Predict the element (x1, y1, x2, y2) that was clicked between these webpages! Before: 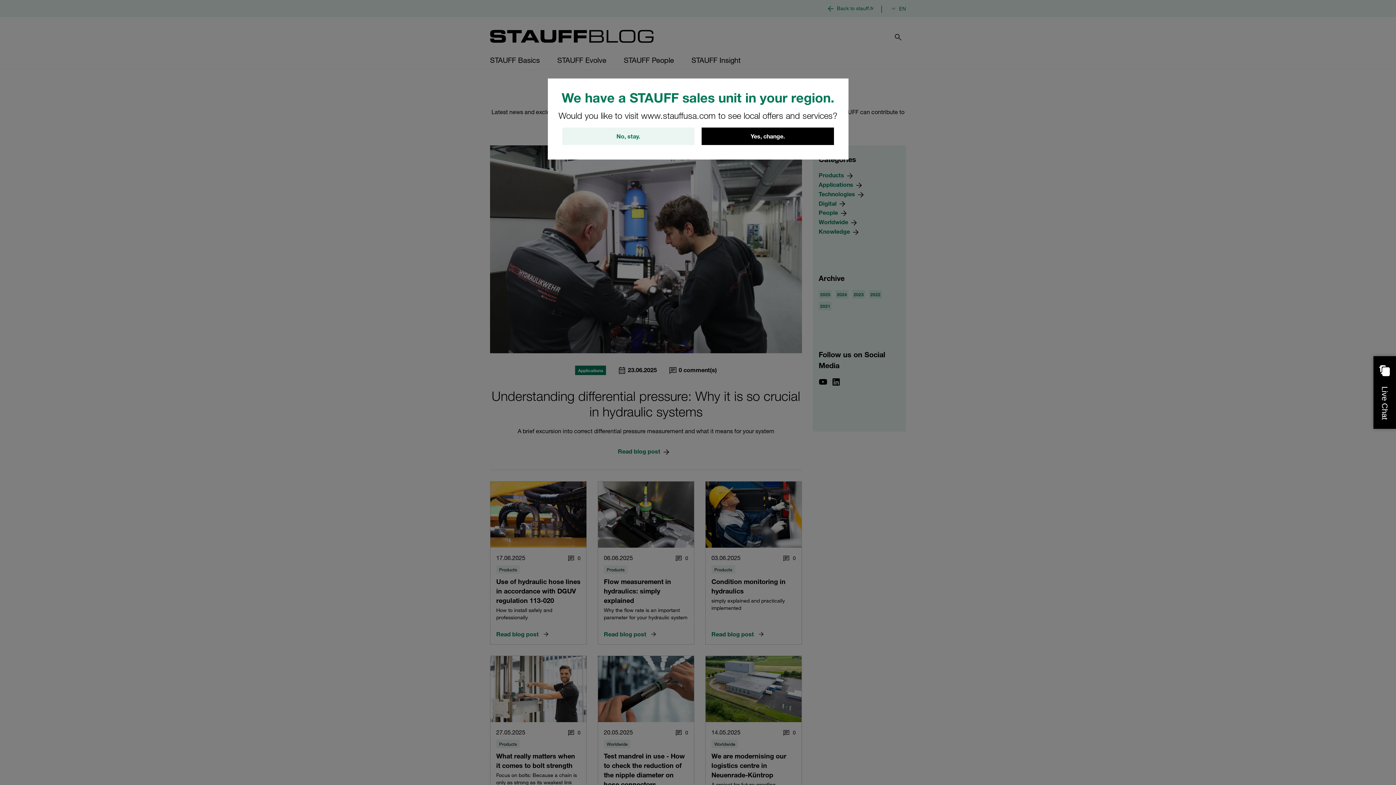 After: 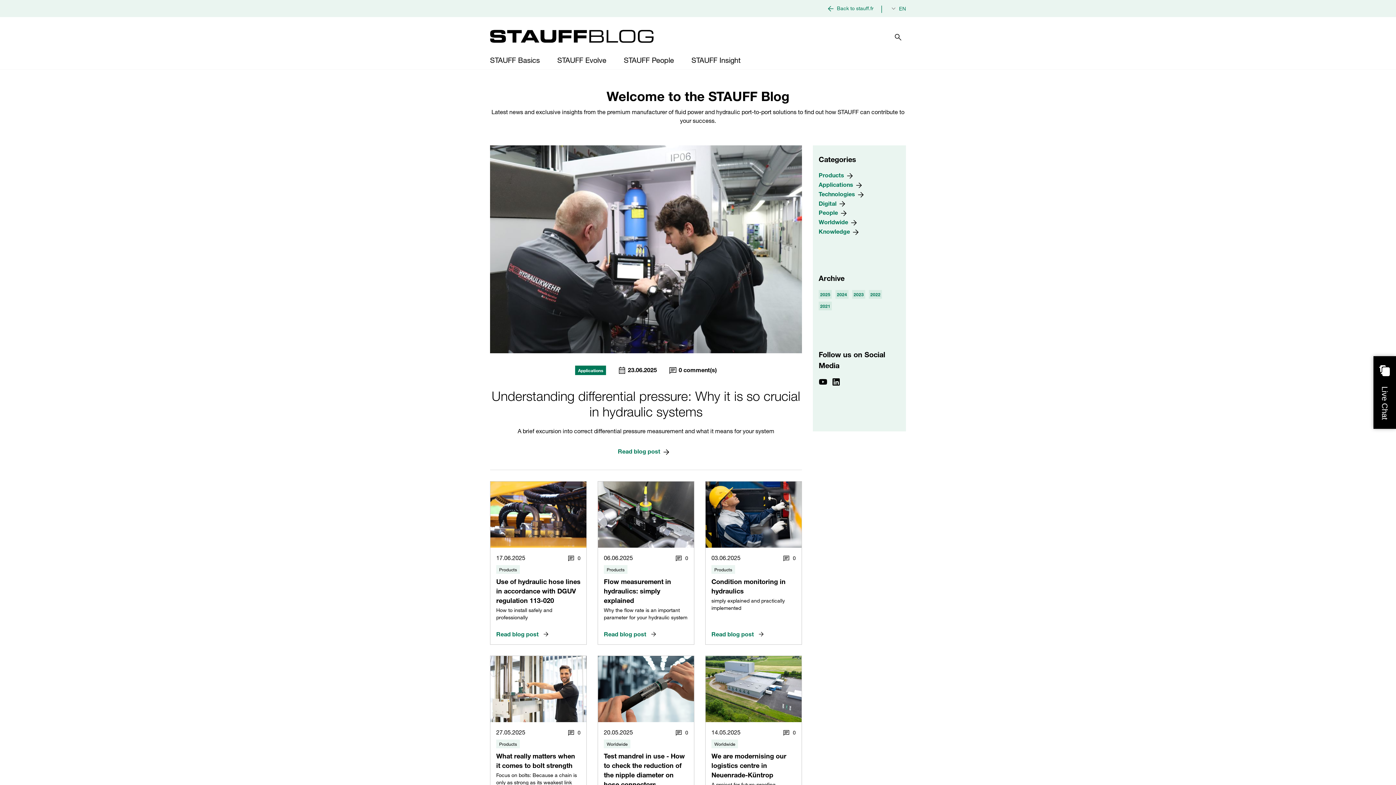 Action: bbox: (562, 127, 694, 145) label: No, stay.